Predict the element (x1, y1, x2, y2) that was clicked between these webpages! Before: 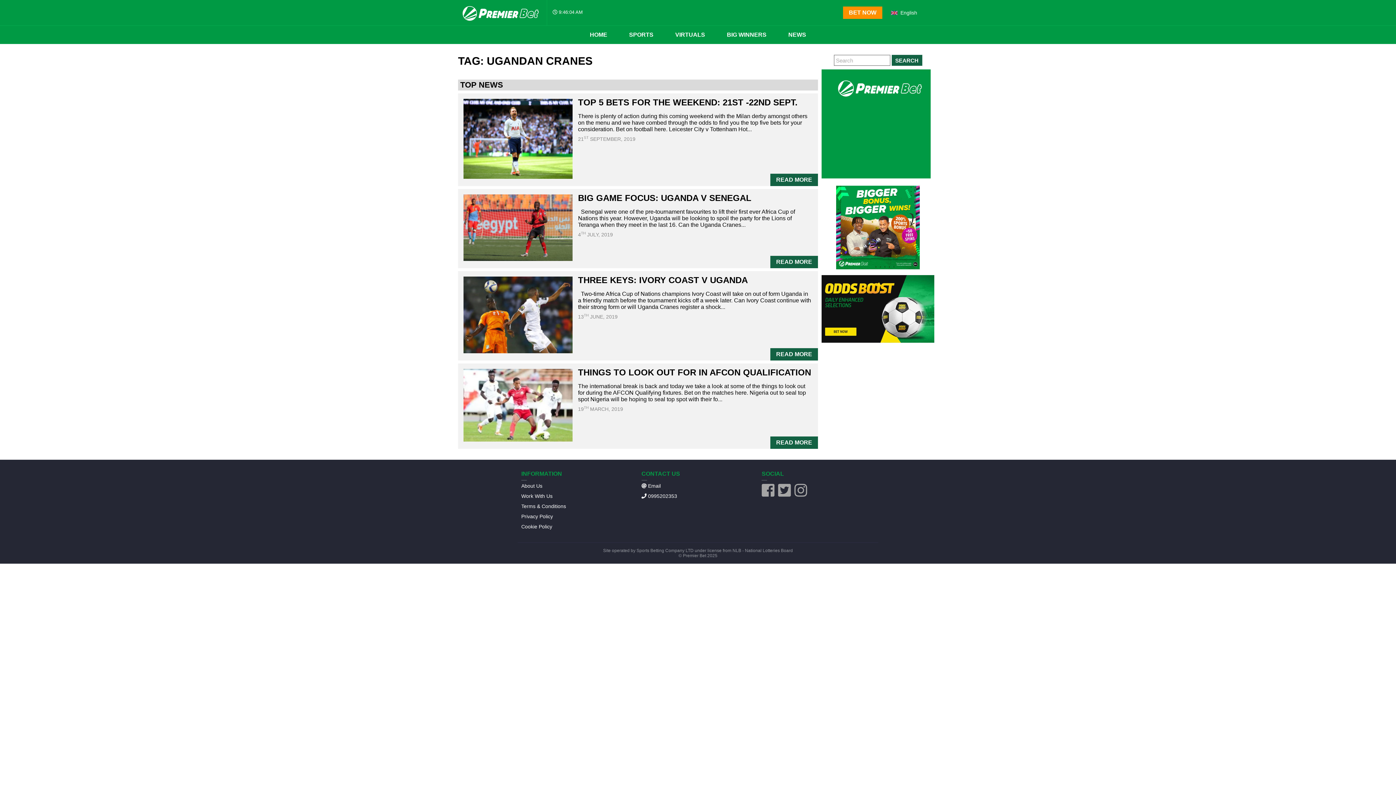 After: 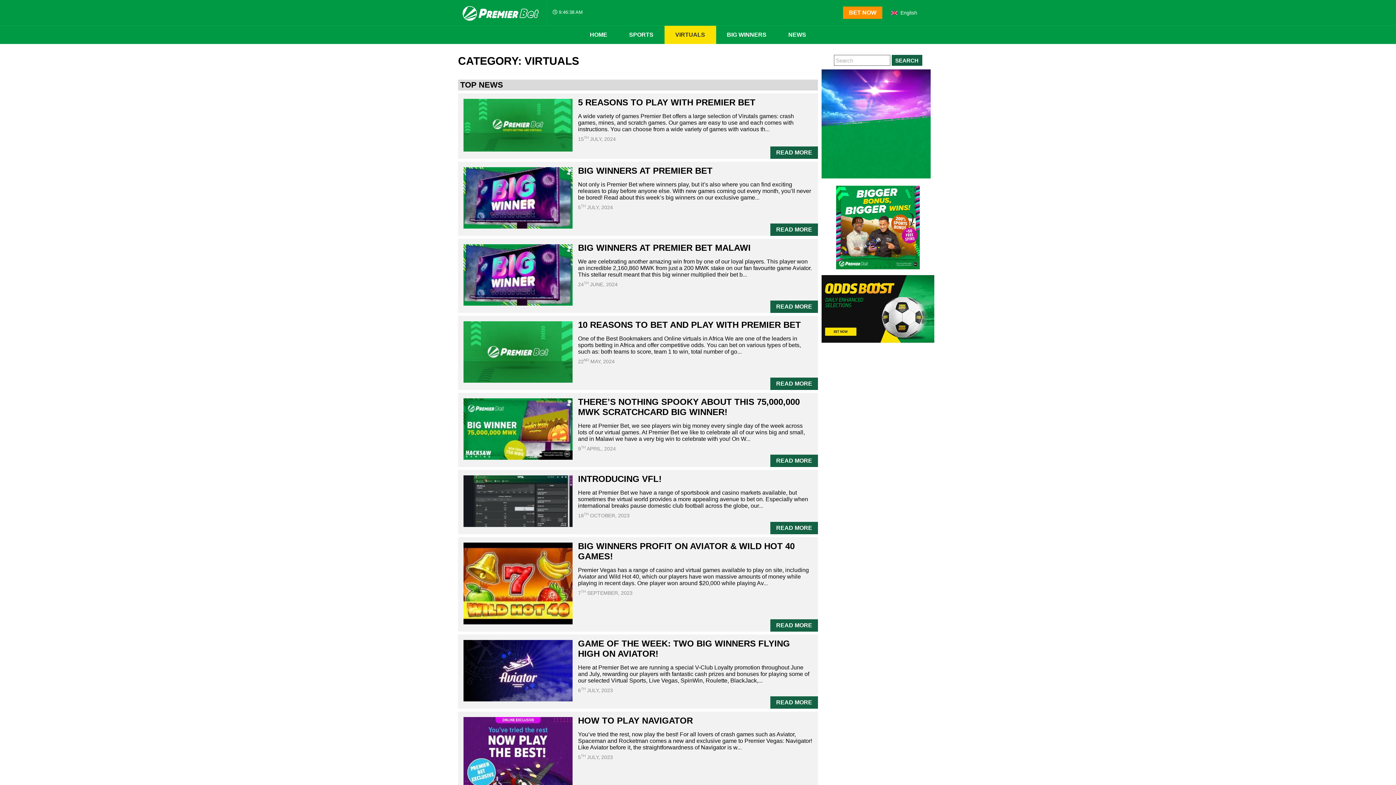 Action: bbox: (664, 25, 716, 44) label: VIRTUALS